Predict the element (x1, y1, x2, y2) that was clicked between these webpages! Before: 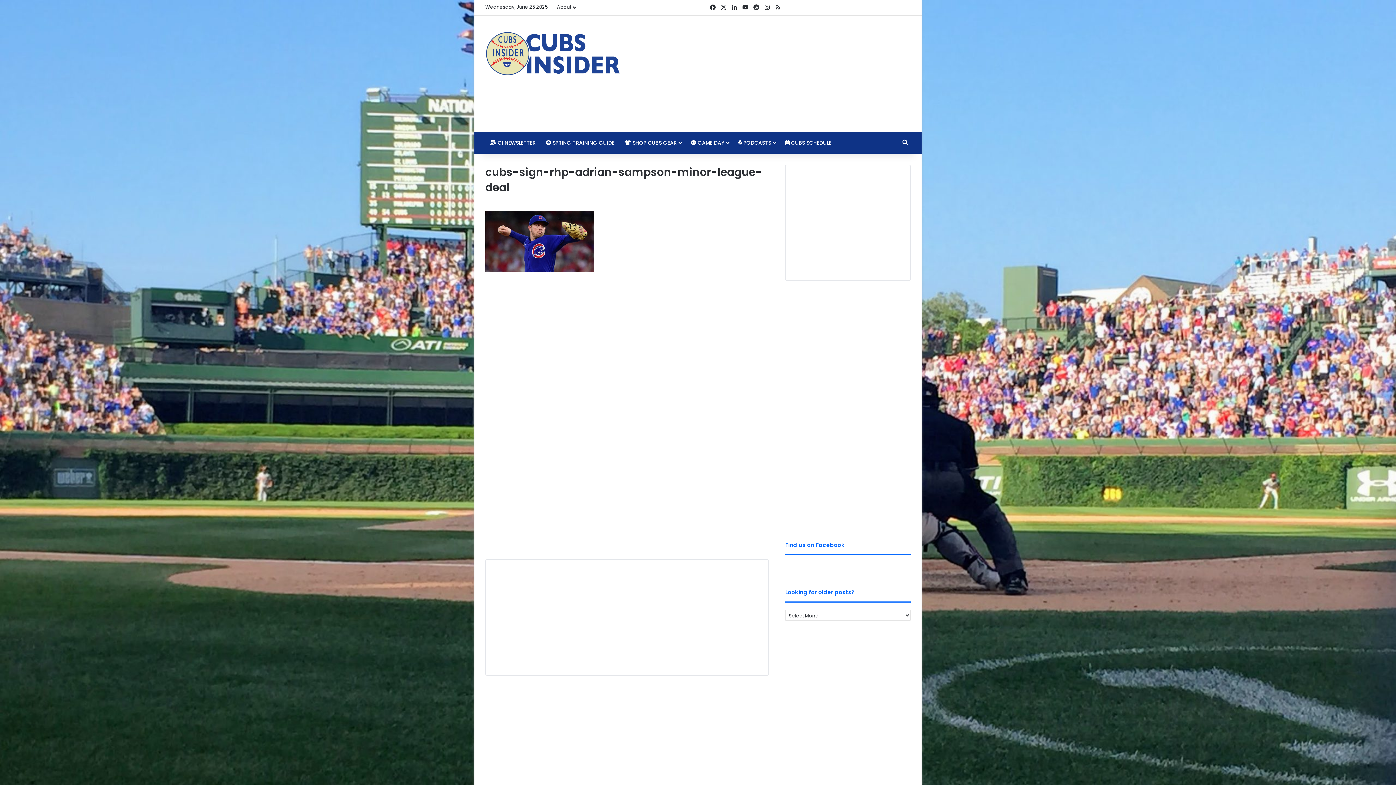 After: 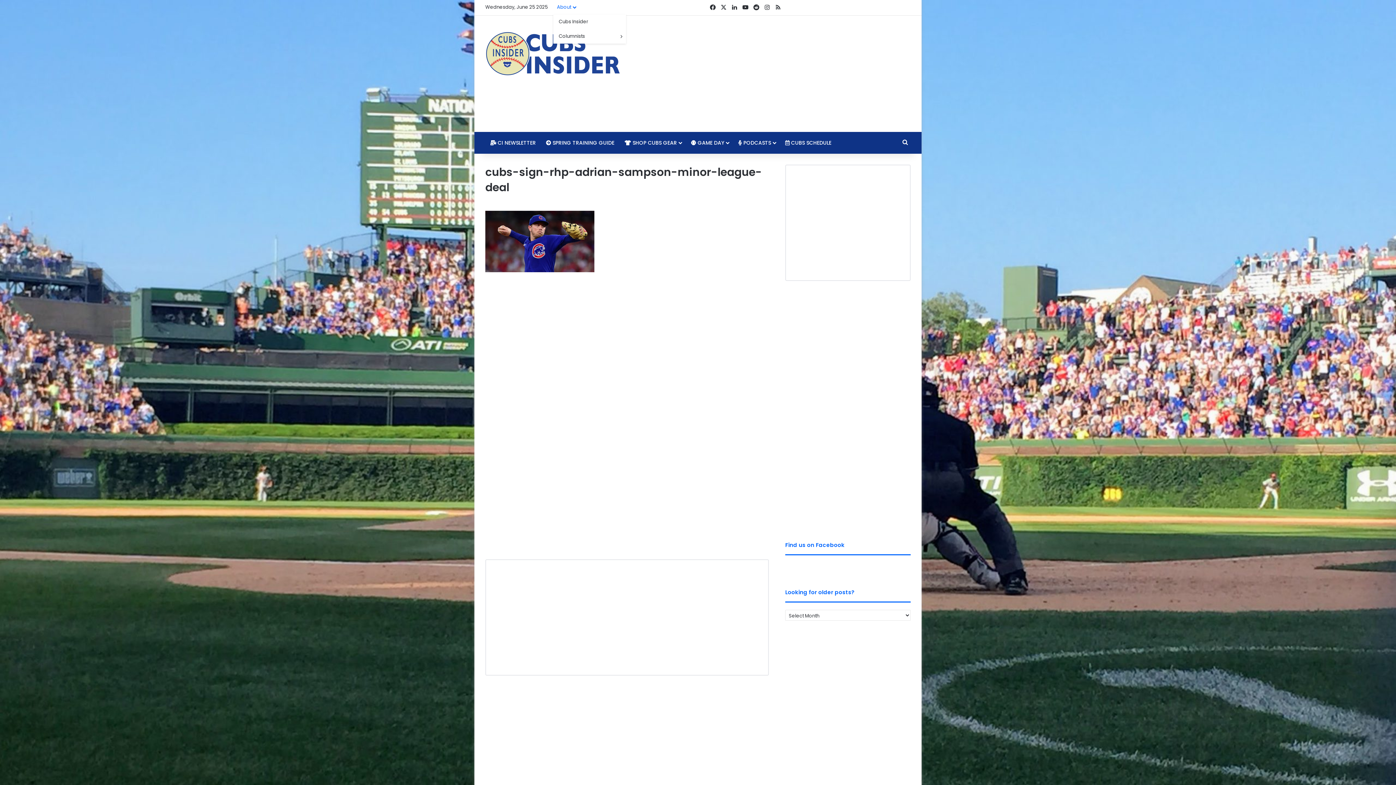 Action: bbox: (553, 0, 580, 14) label: About